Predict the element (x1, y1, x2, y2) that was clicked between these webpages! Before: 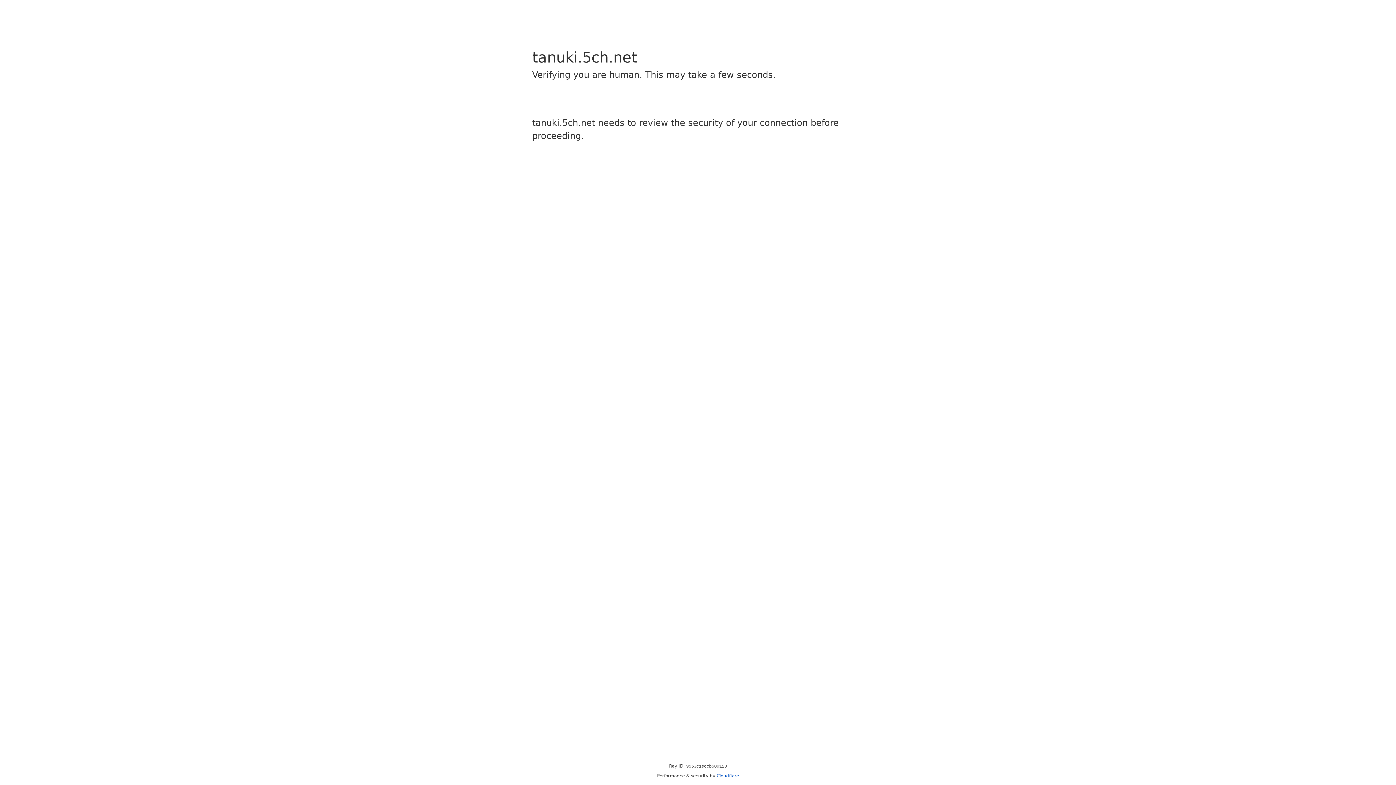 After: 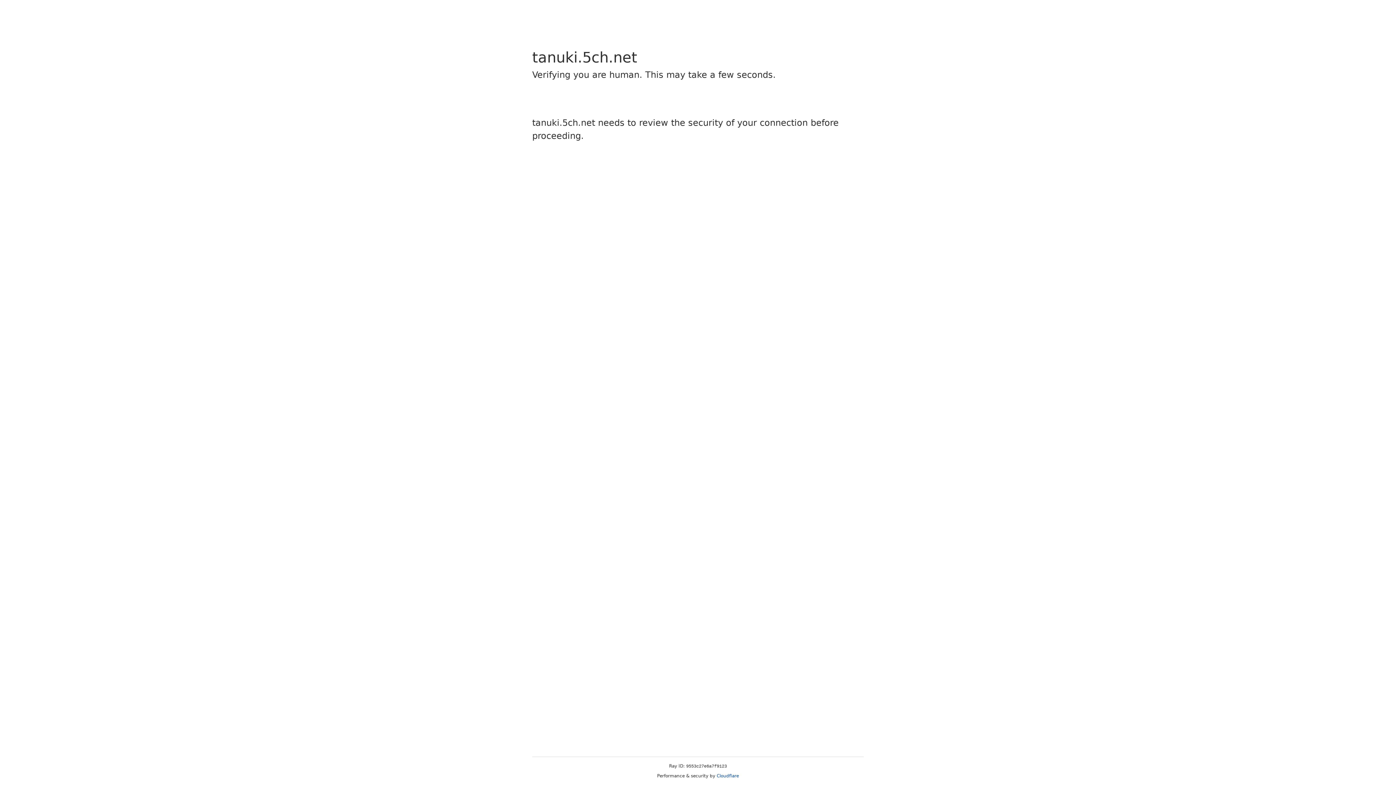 Action: label: Cloudflare bbox: (716, 773, 739, 778)